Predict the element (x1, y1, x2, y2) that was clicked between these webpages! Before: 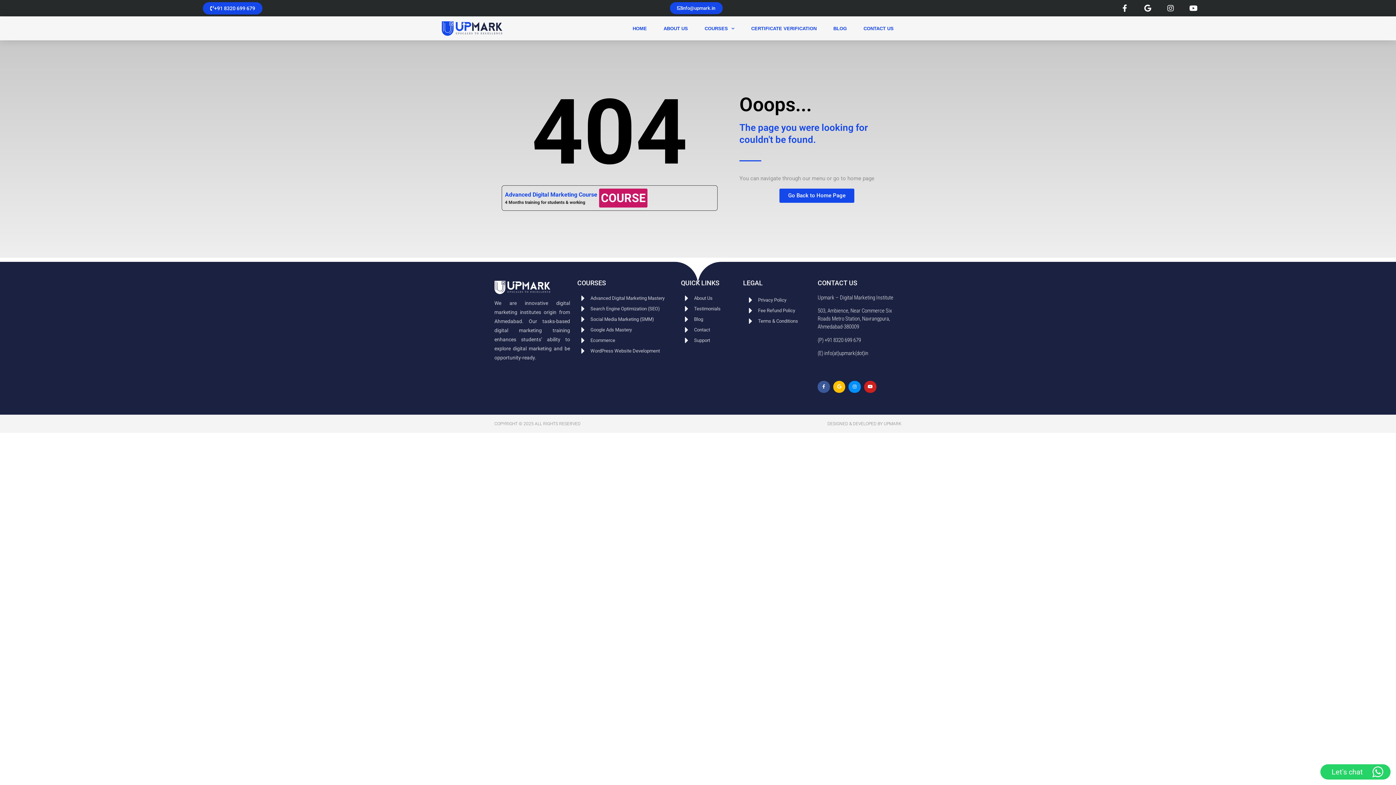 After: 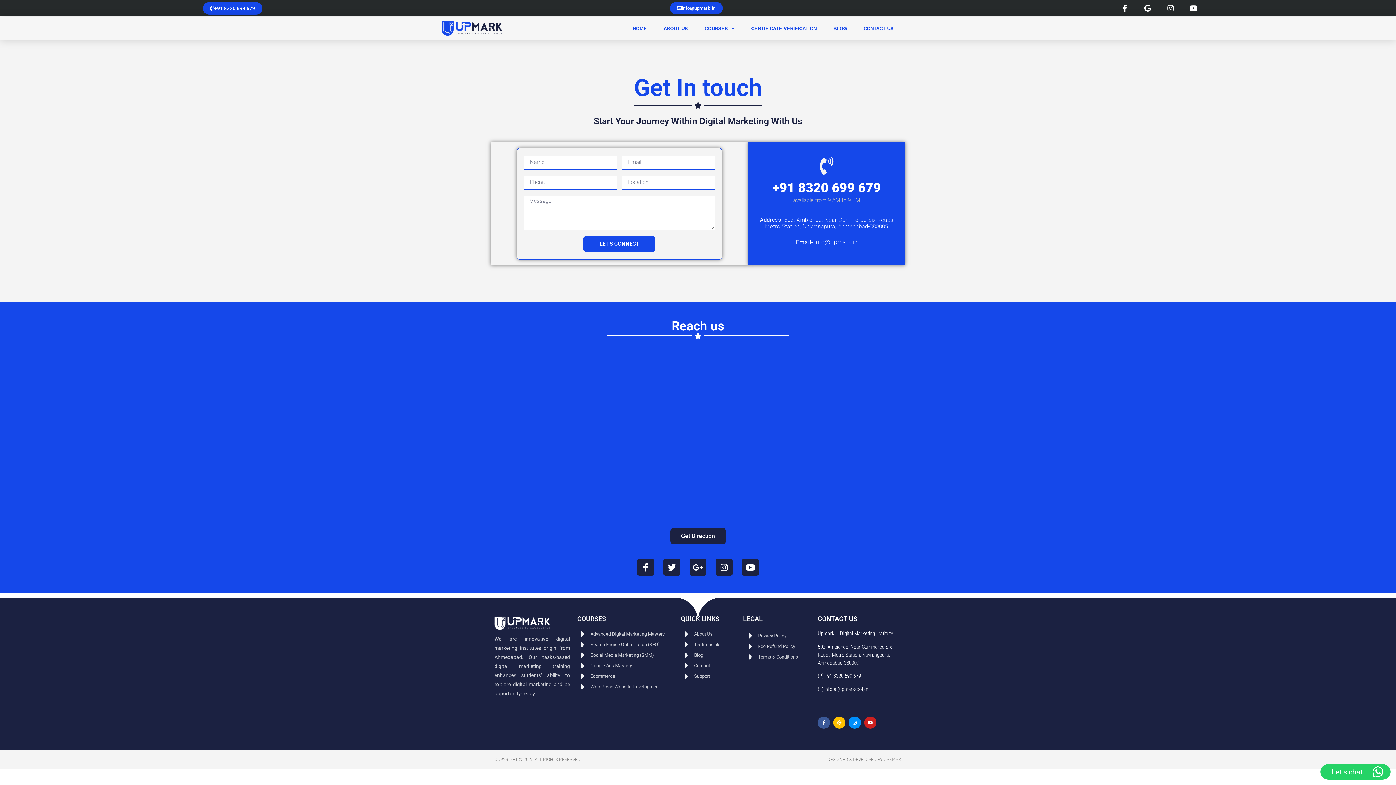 Action: bbox: (681, 336, 736, 345) label: Support